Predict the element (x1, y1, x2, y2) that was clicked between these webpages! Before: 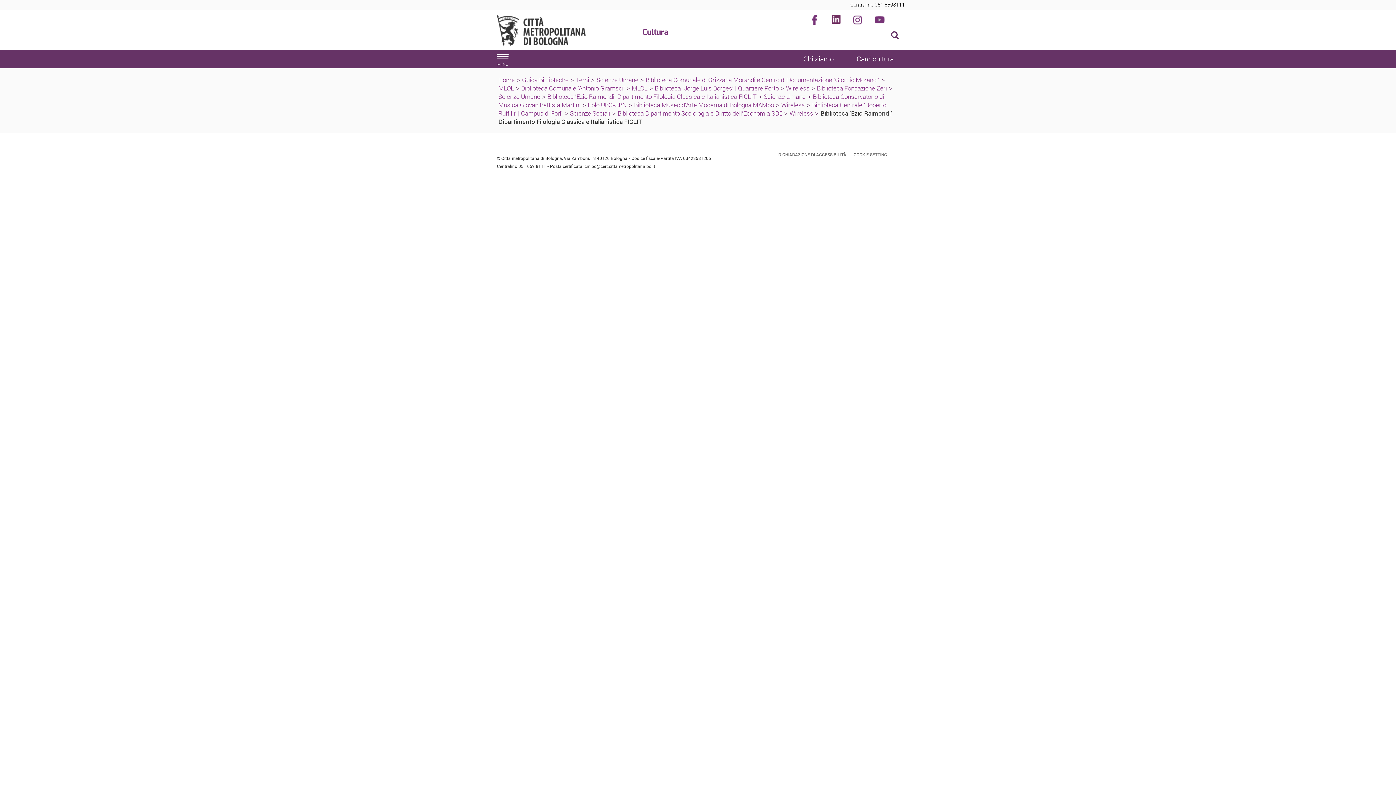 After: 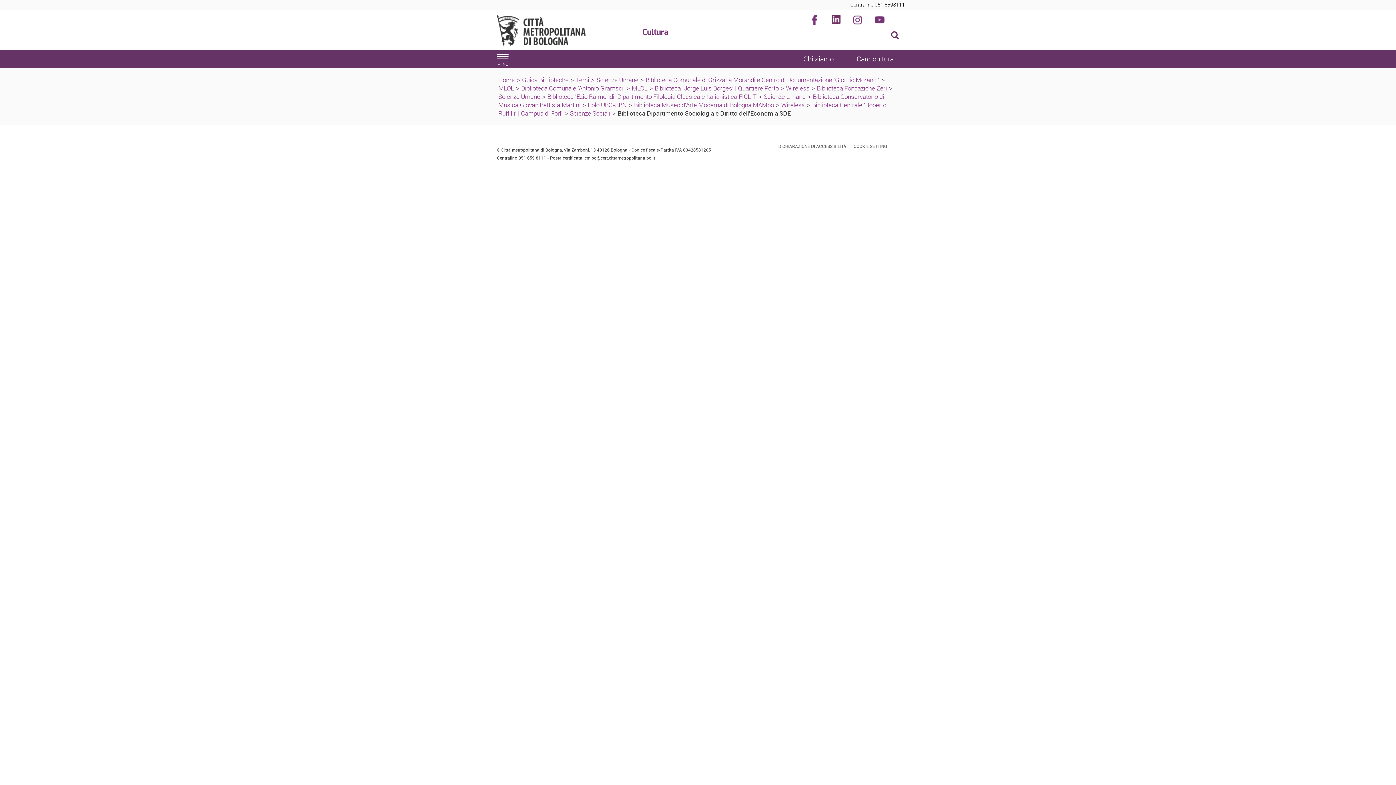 Action: bbox: (617, 109, 782, 117) label: Biblioteca Dipartimento Sociologia e Diritto dell'Economia SDE